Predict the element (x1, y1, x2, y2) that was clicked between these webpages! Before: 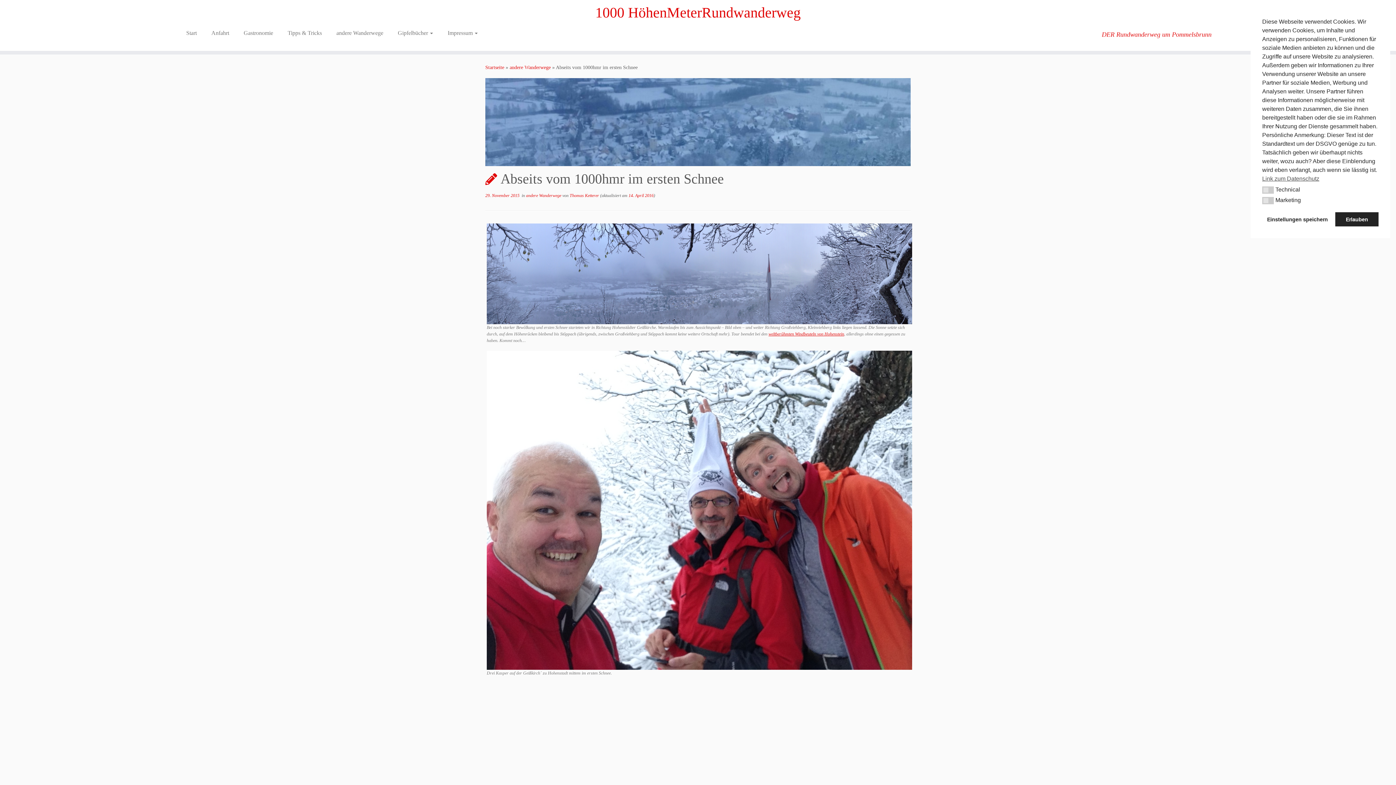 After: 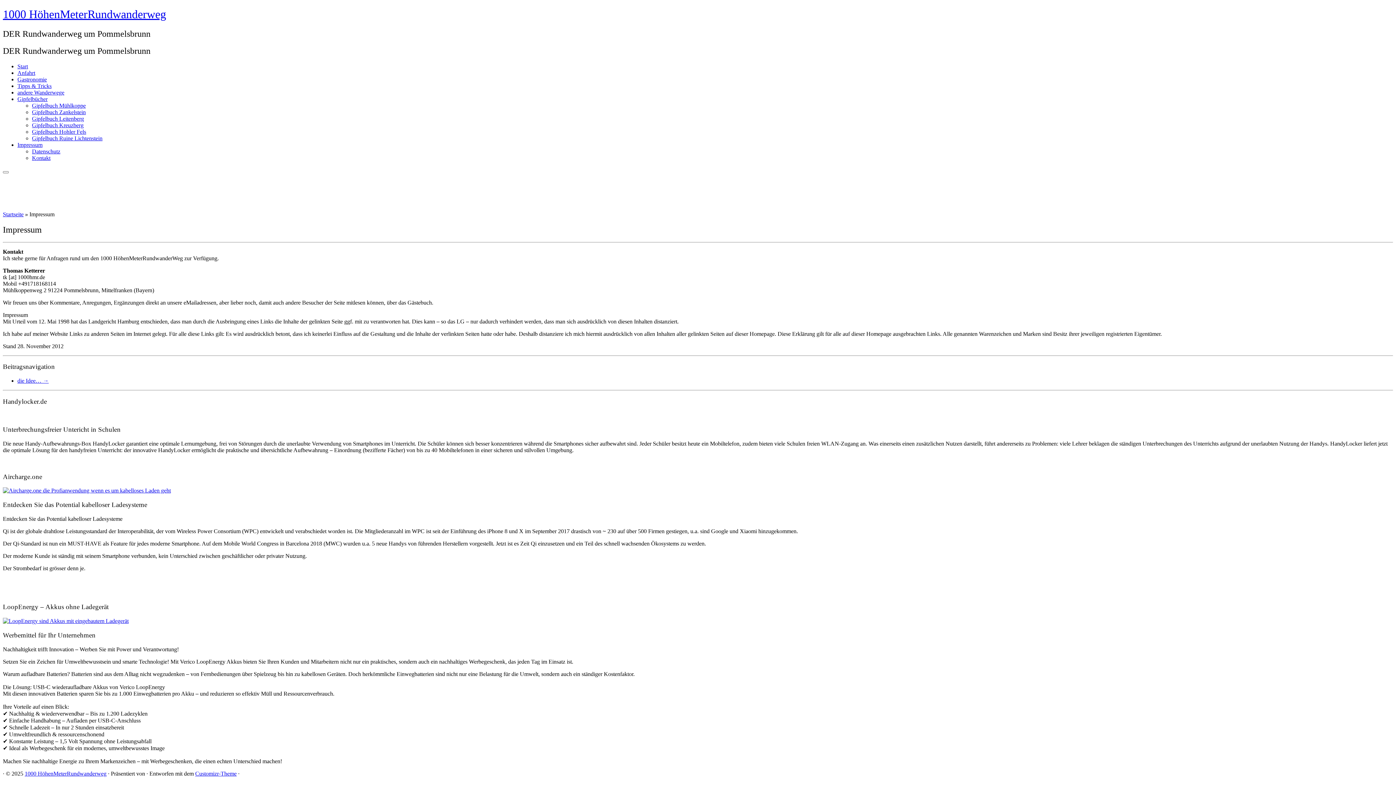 Action: label: Impressum  bbox: (440, 27, 485, 38)